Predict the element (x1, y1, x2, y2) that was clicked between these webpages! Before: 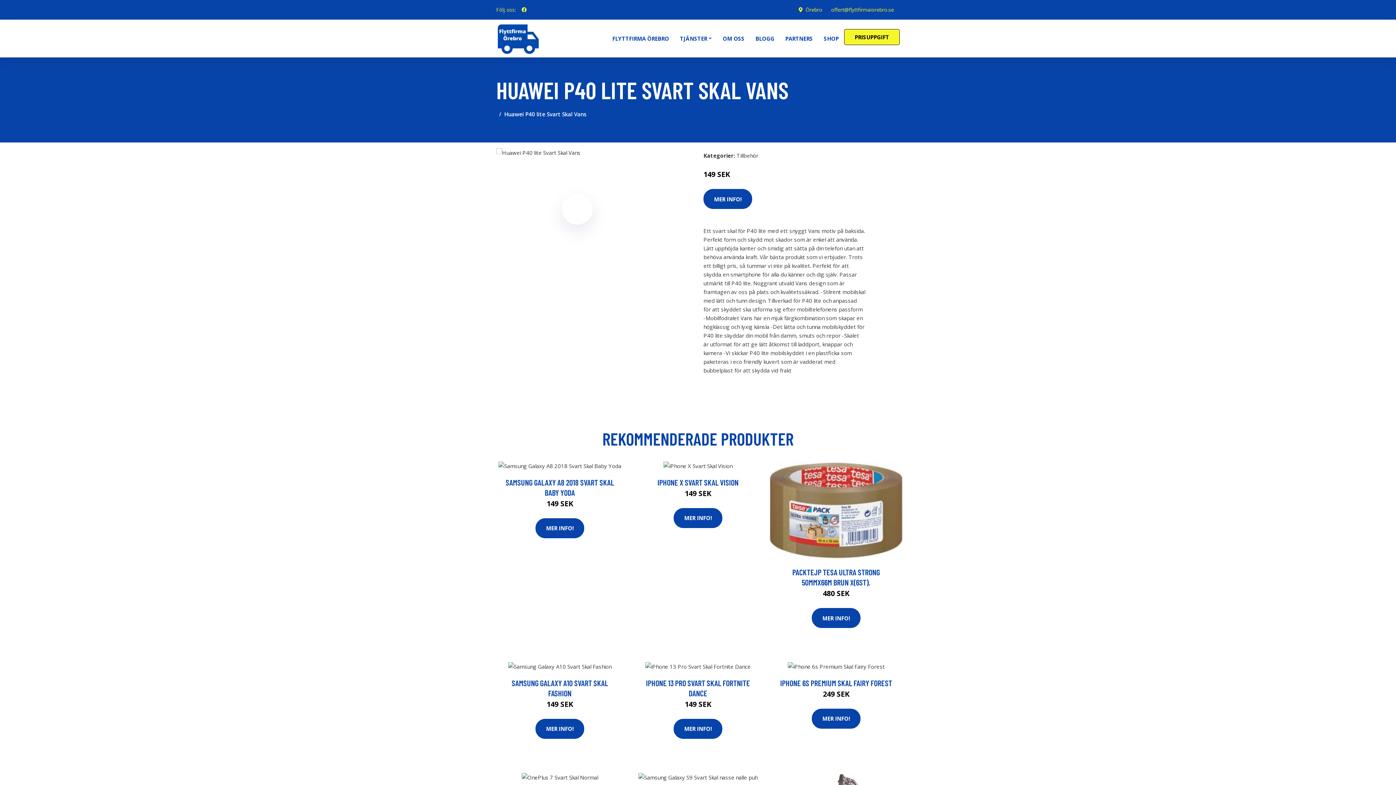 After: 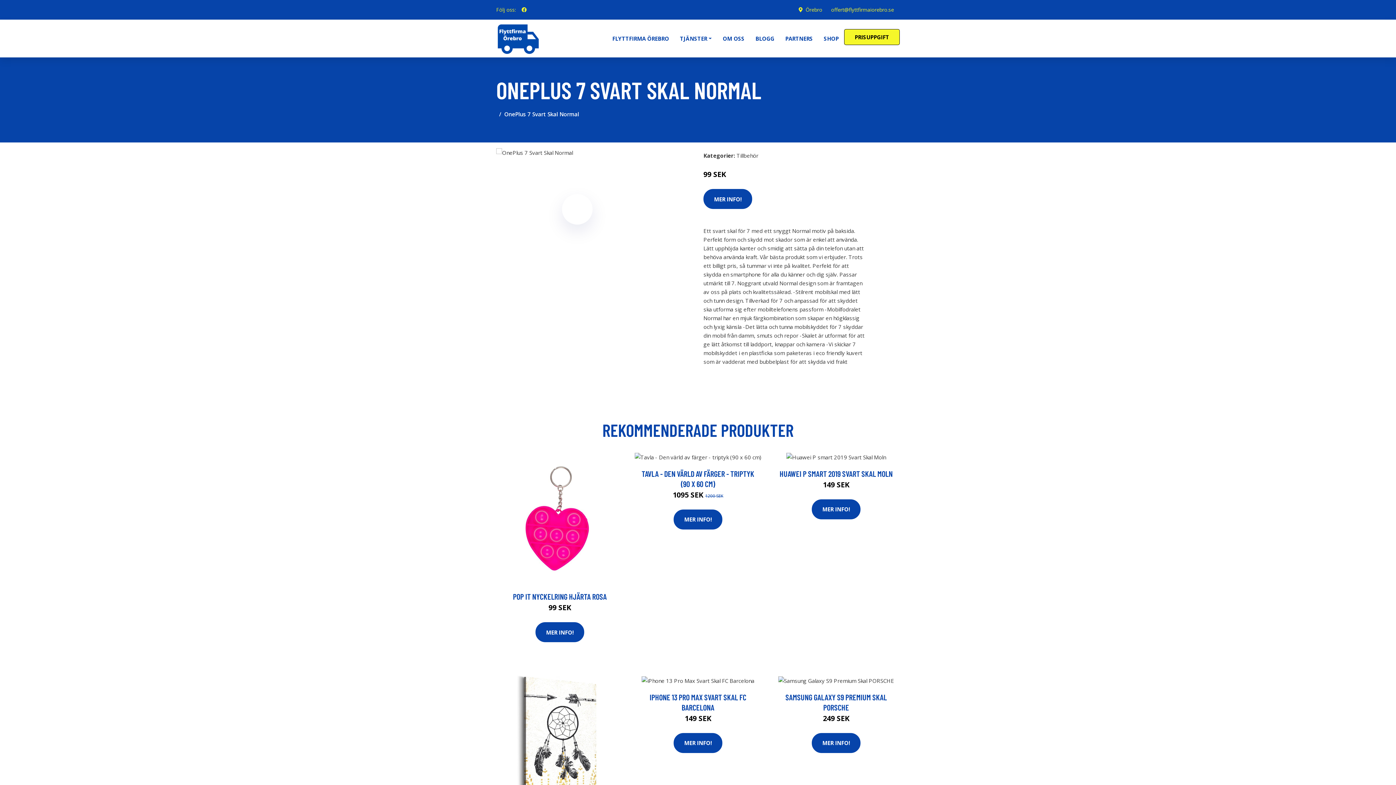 Action: bbox: (493, 772, 626, 782)